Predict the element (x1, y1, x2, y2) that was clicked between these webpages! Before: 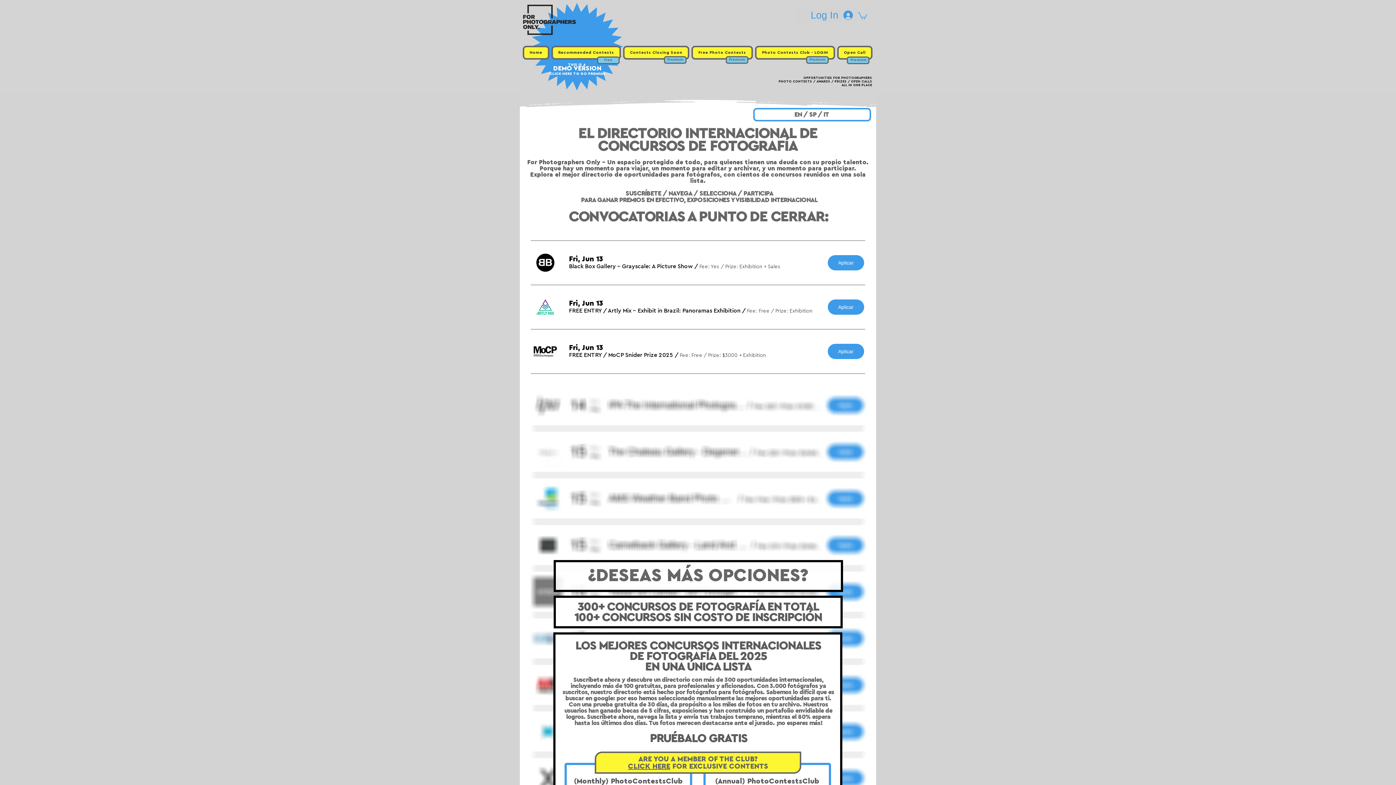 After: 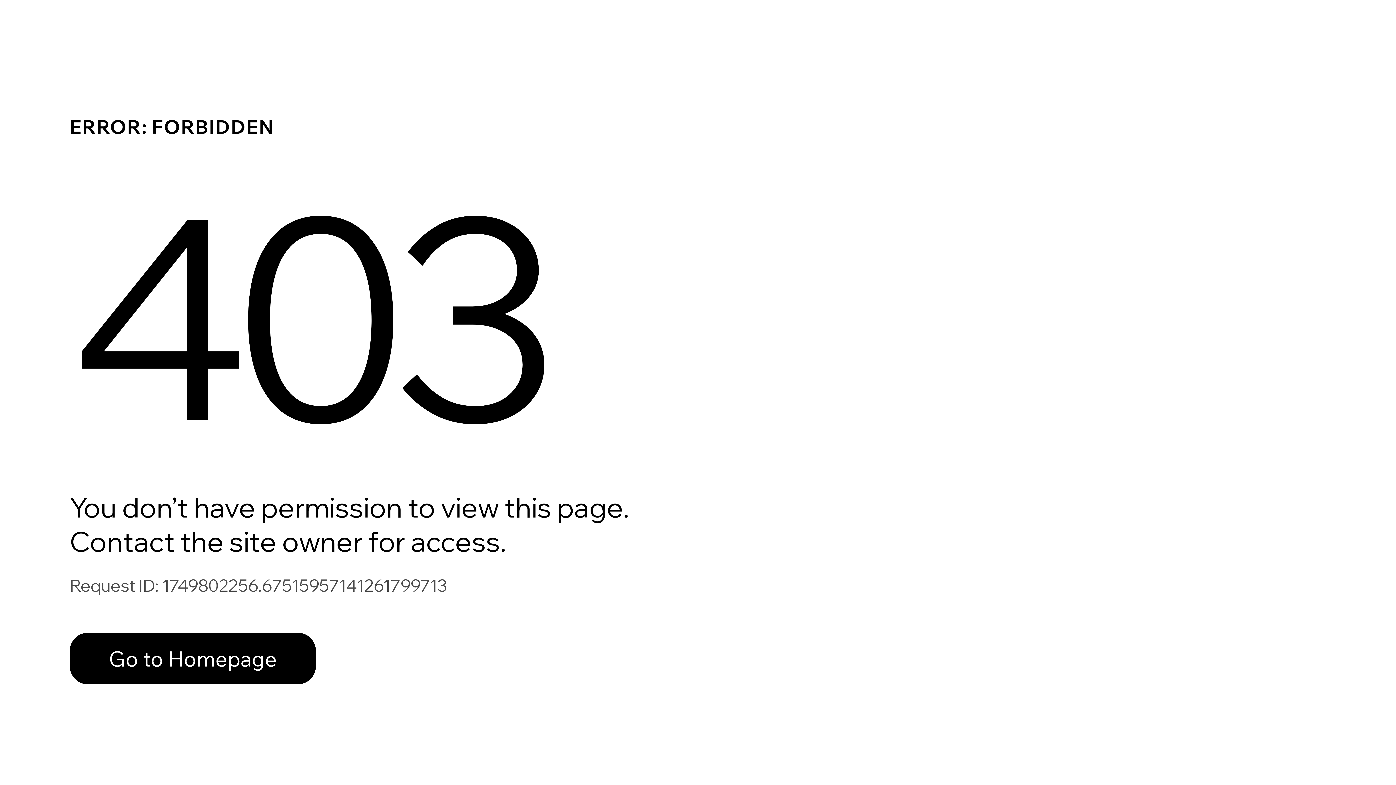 Action: label: CLICK HERE bbox: (628, 763, 670, 770)